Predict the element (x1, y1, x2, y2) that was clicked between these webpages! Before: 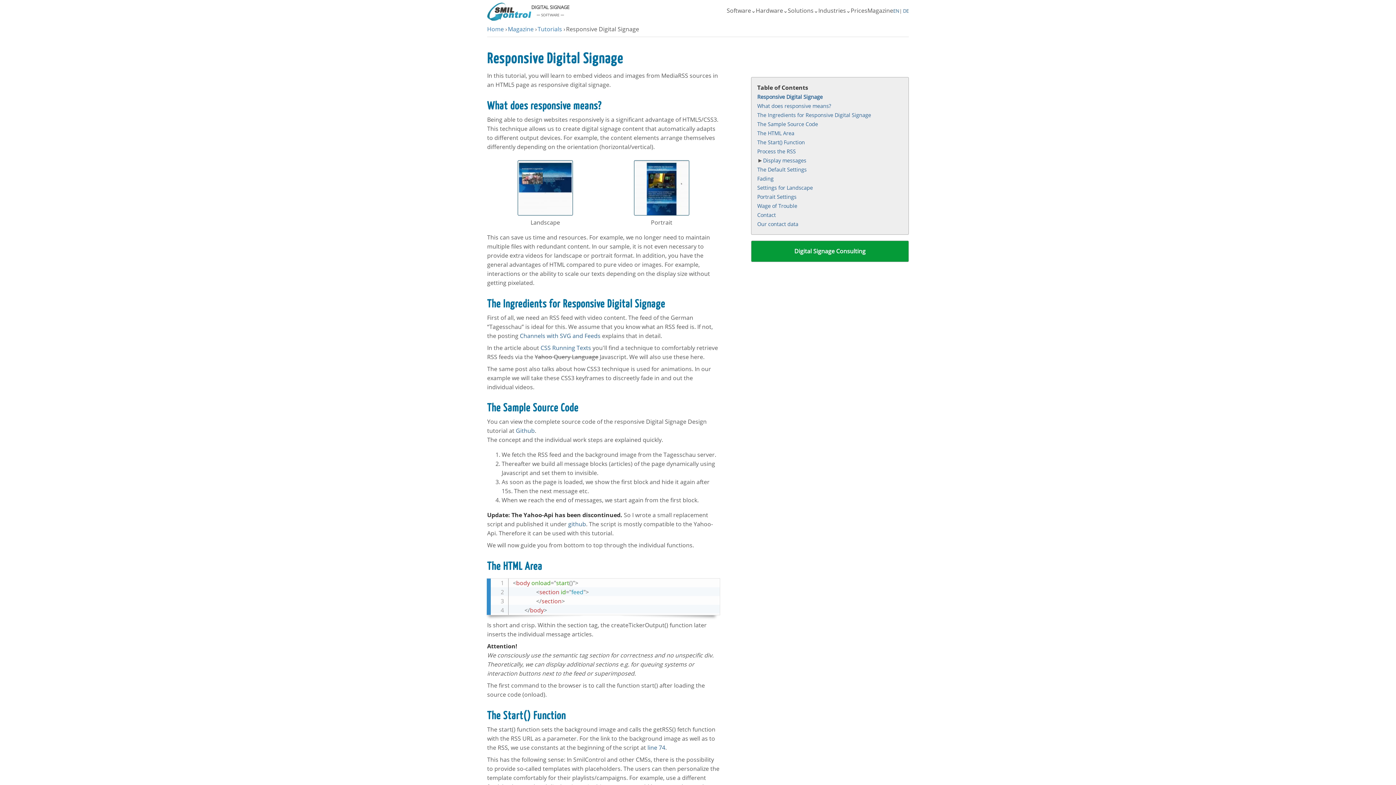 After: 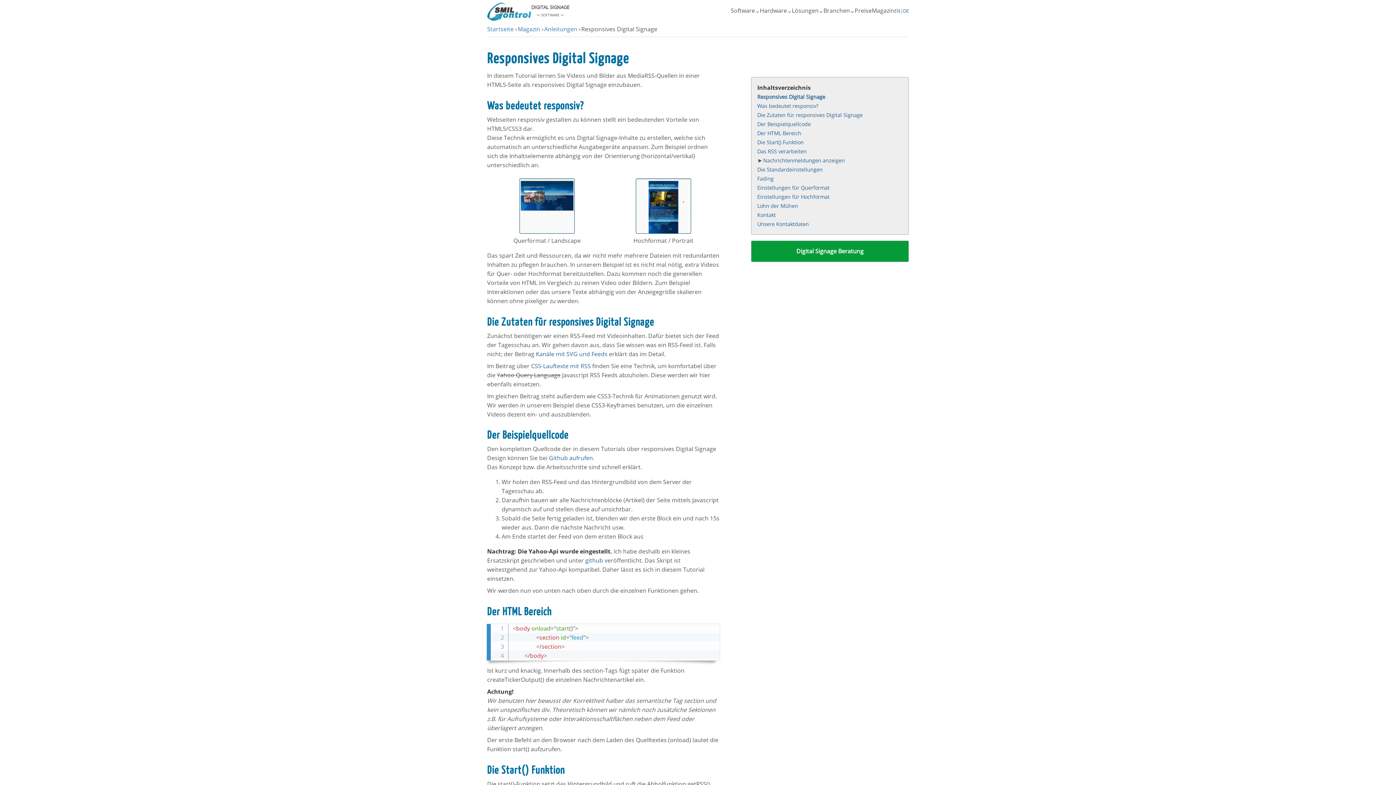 Action: bbox: (902, 7, 909, 14) label:  DE